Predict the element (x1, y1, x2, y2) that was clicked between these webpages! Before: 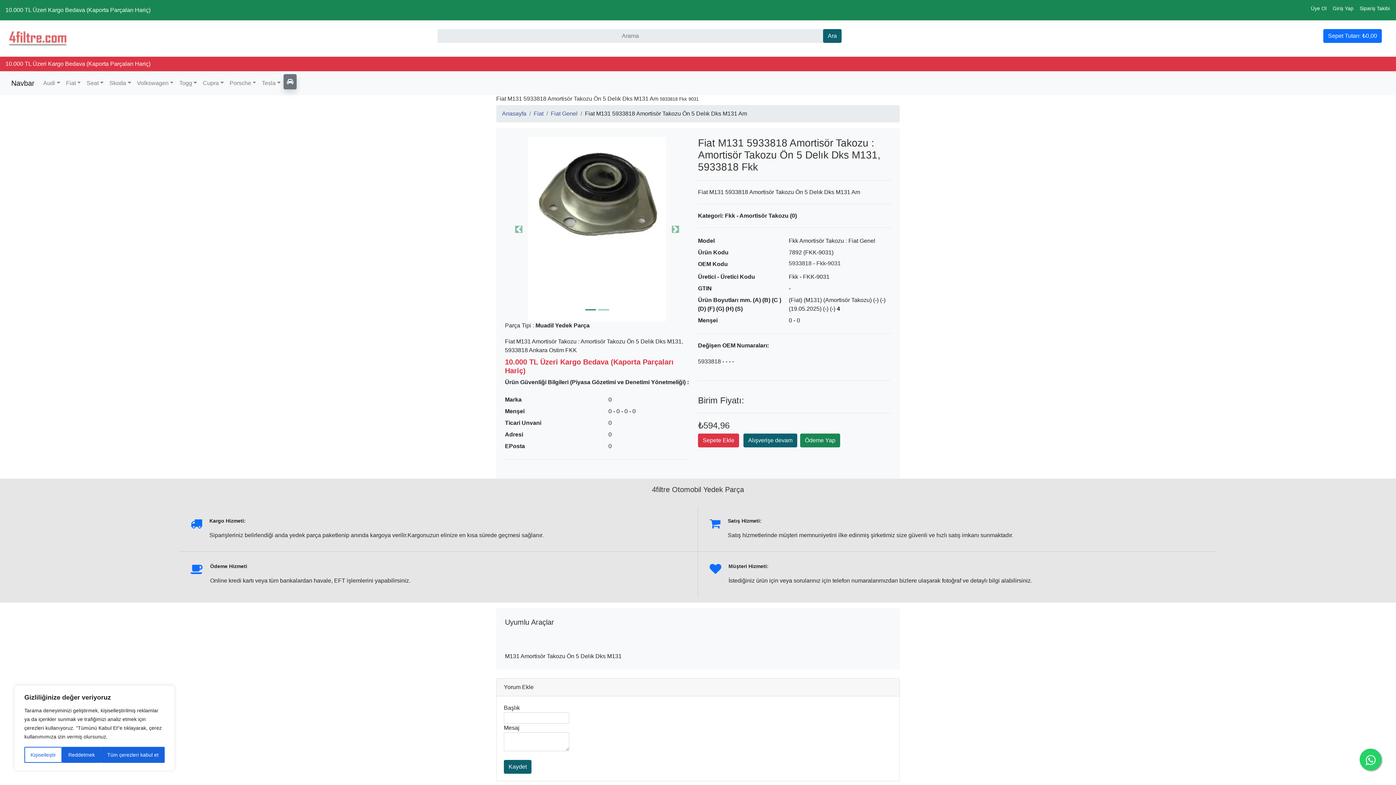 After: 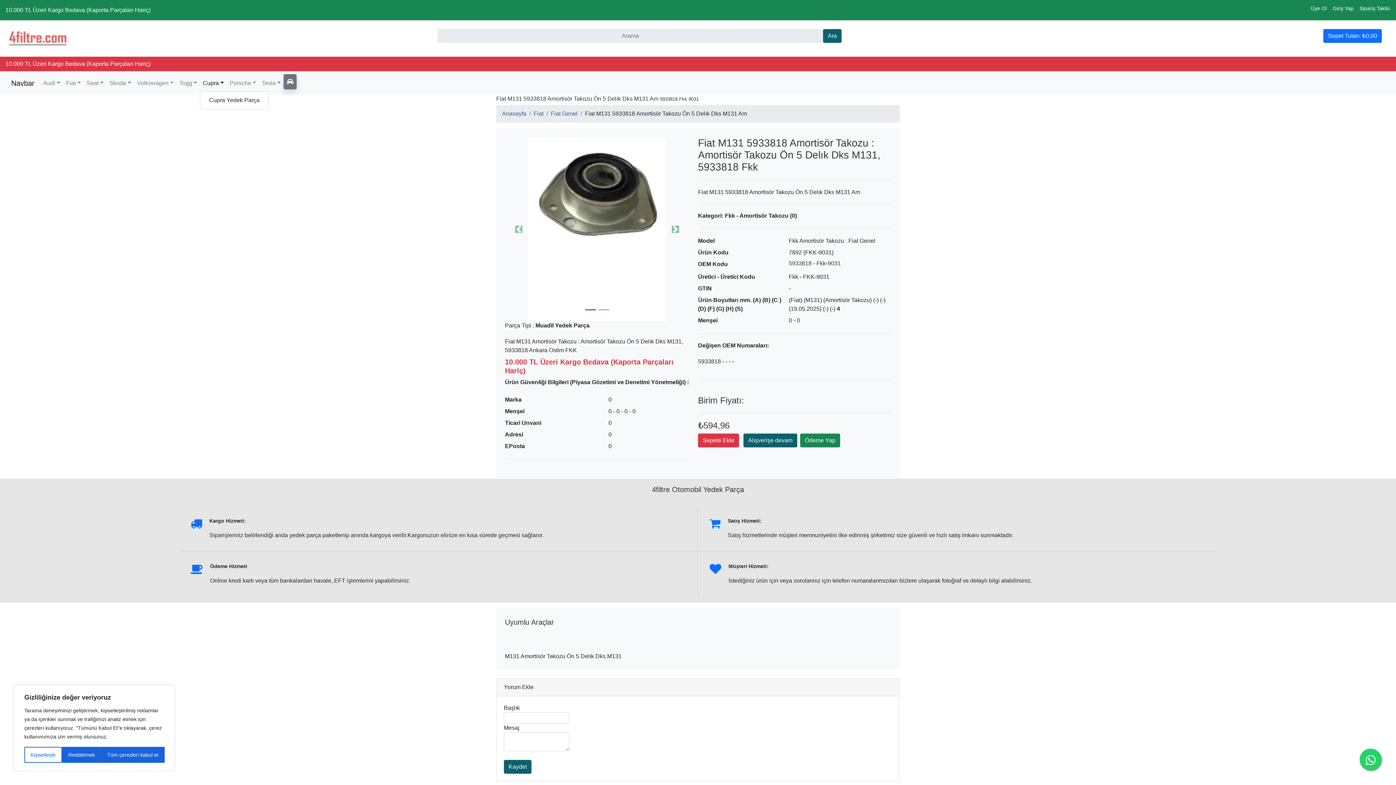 Action: label: Cupra bbox: (200, 76, 226, 90)